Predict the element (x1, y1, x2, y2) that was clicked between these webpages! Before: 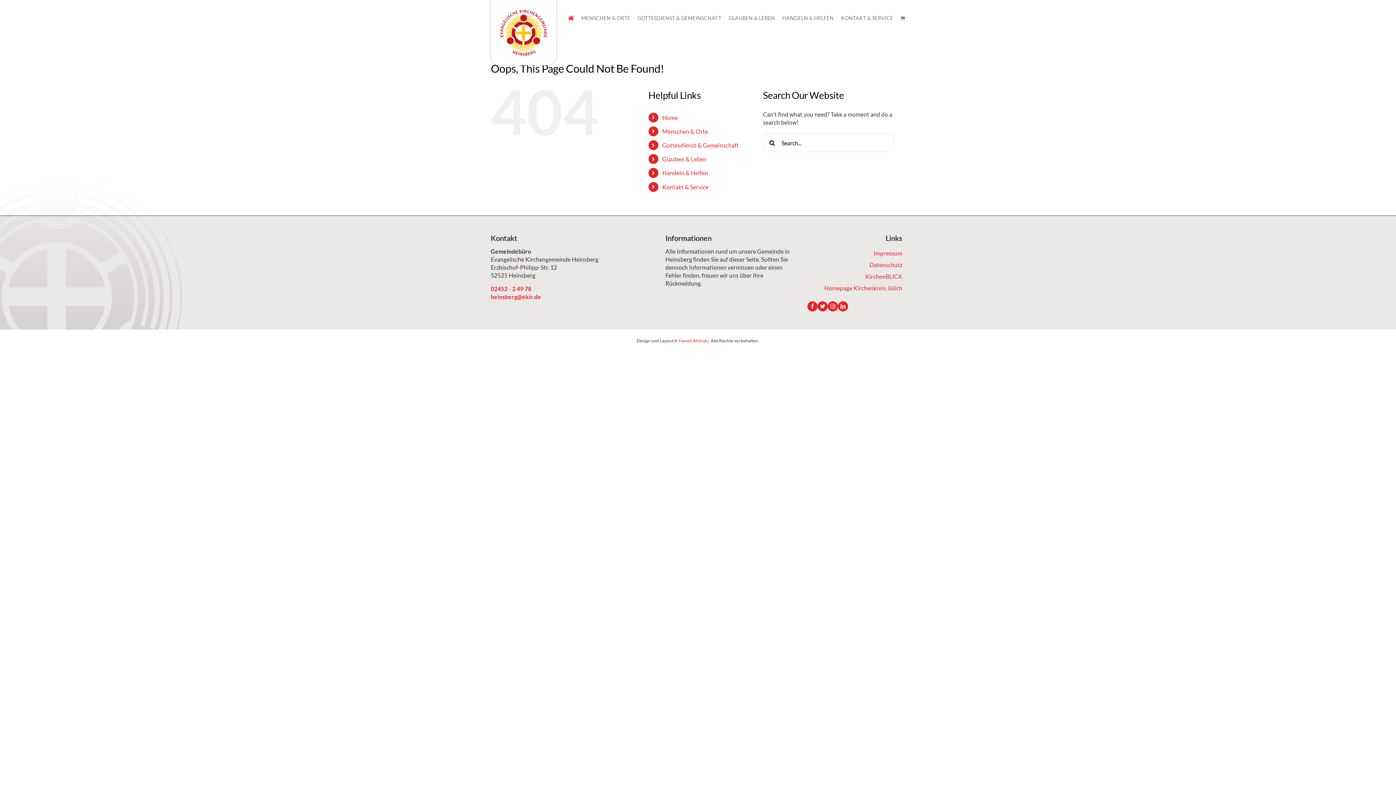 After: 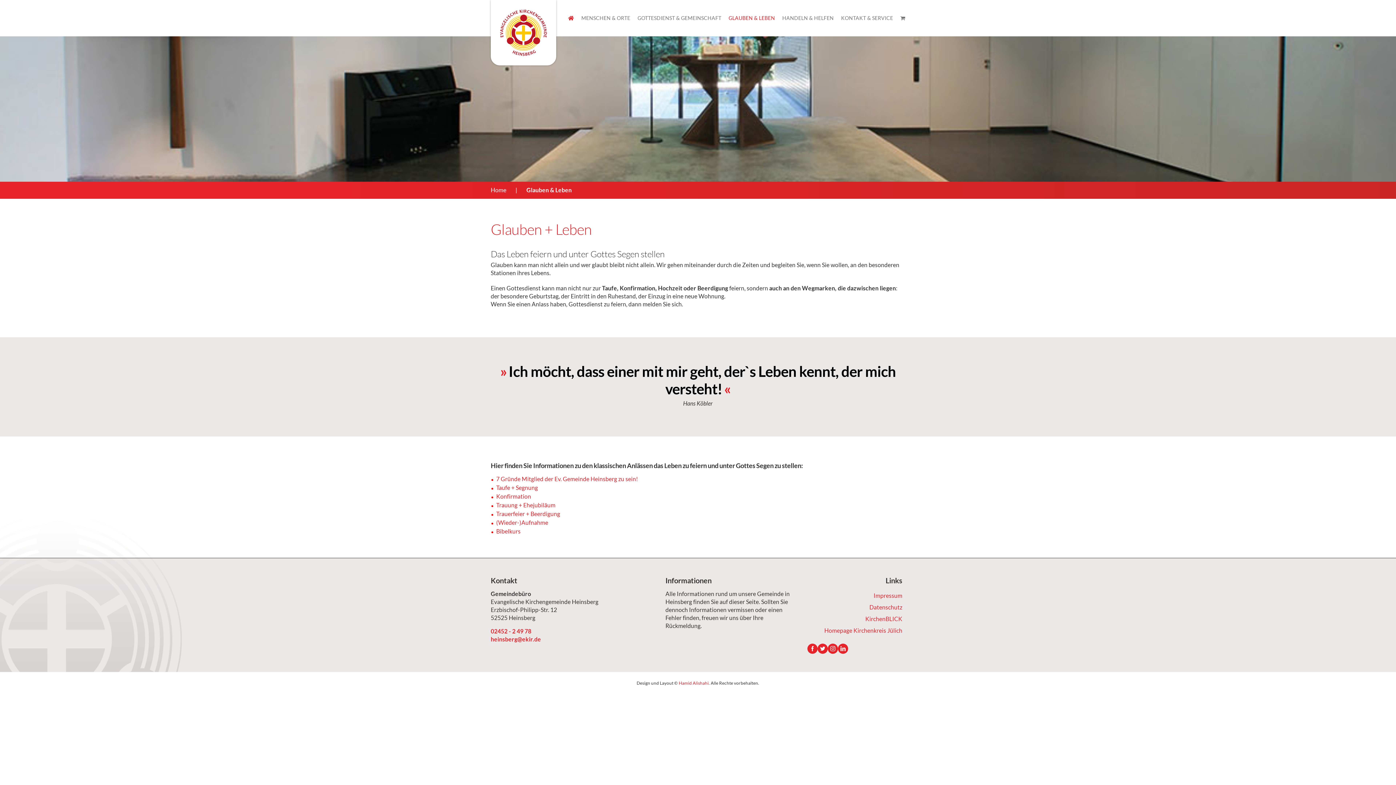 Action: bbox: (662, 155, 706, 162) label: Glauben & Leben